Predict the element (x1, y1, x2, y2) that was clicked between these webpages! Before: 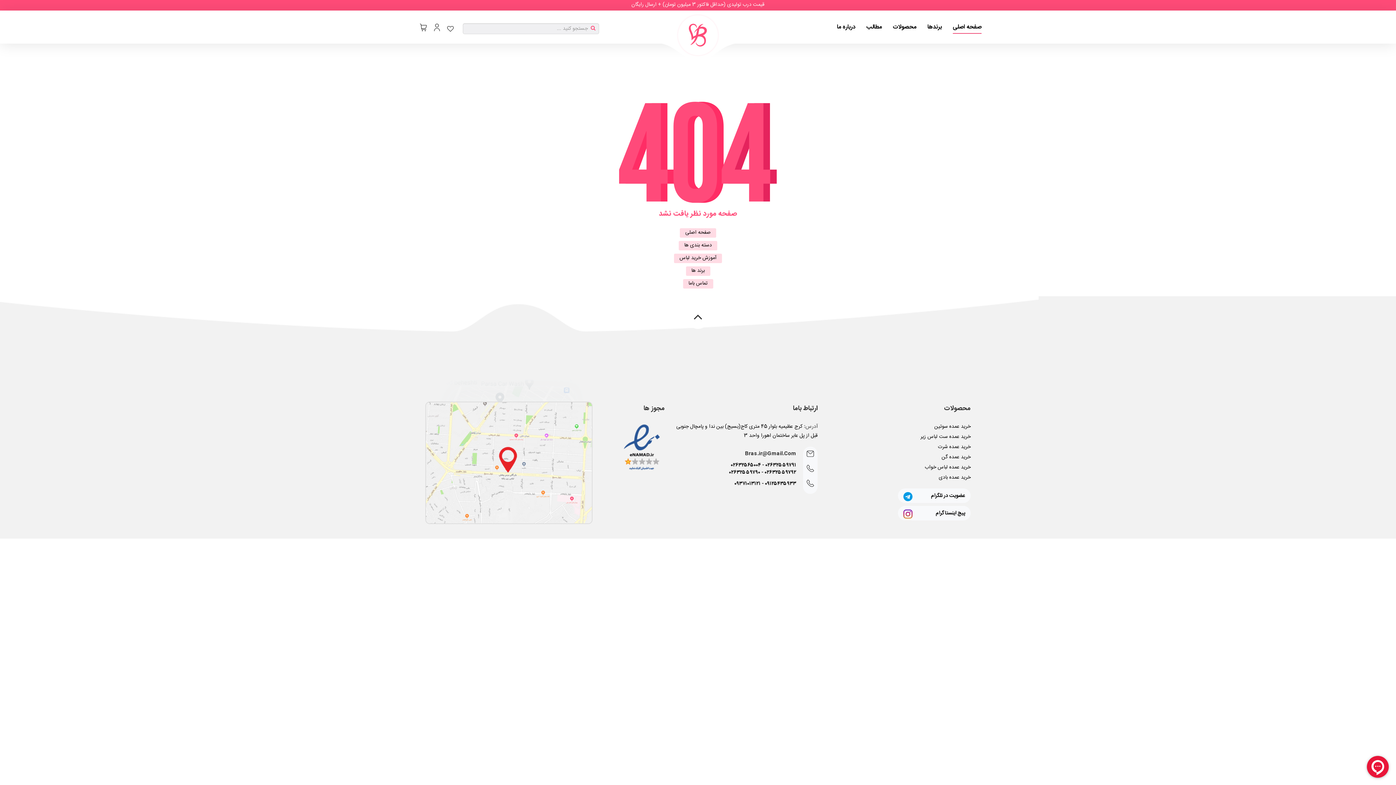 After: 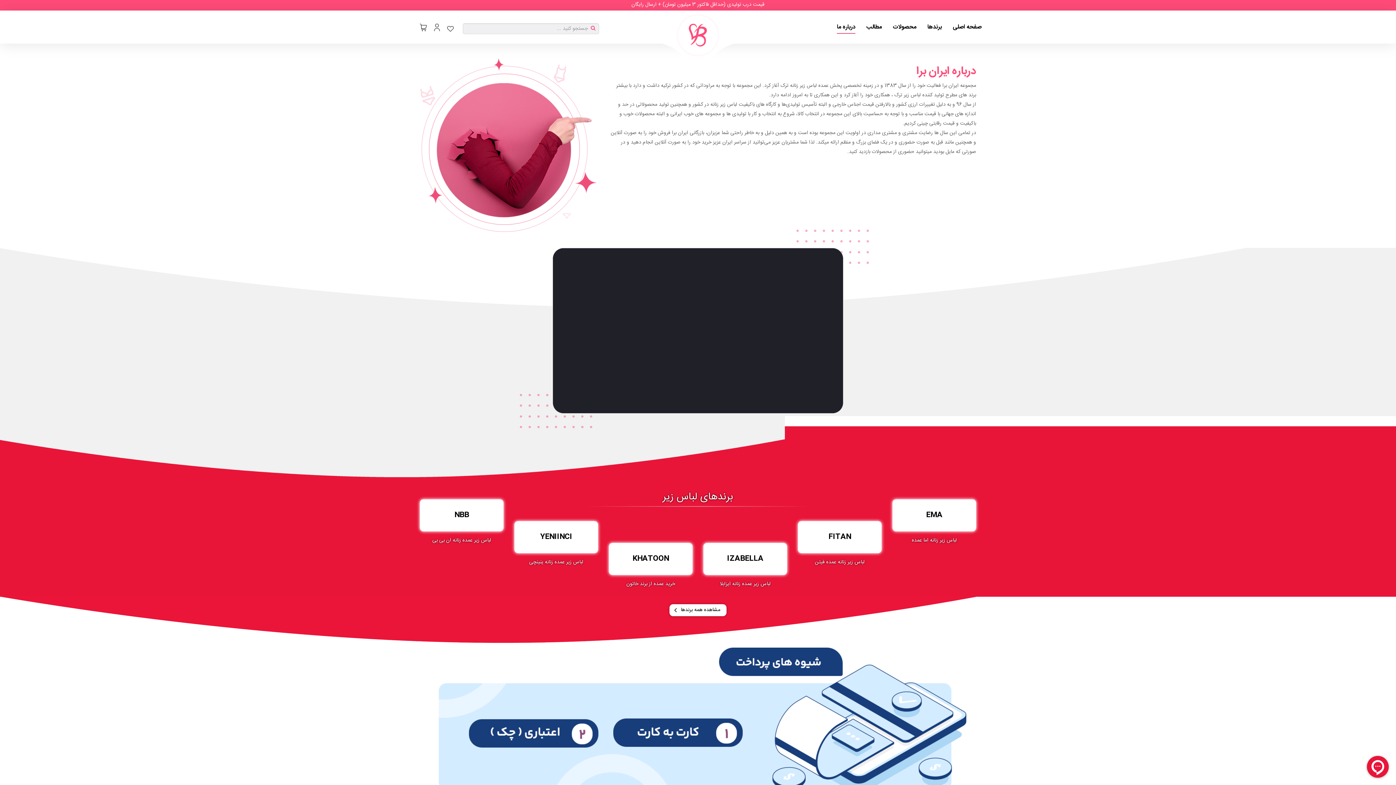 Action: label: درباره ما bbox: (837, 22, 855, 32)